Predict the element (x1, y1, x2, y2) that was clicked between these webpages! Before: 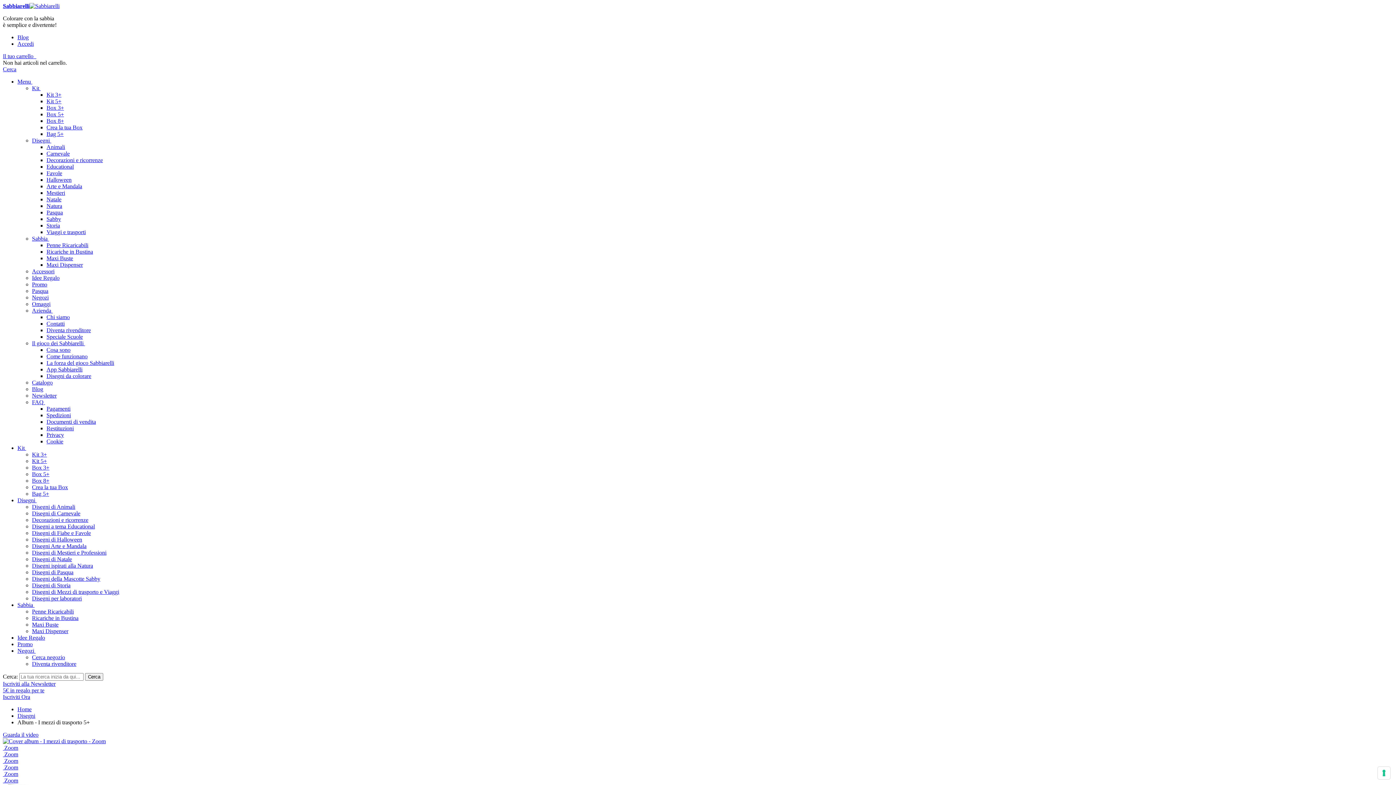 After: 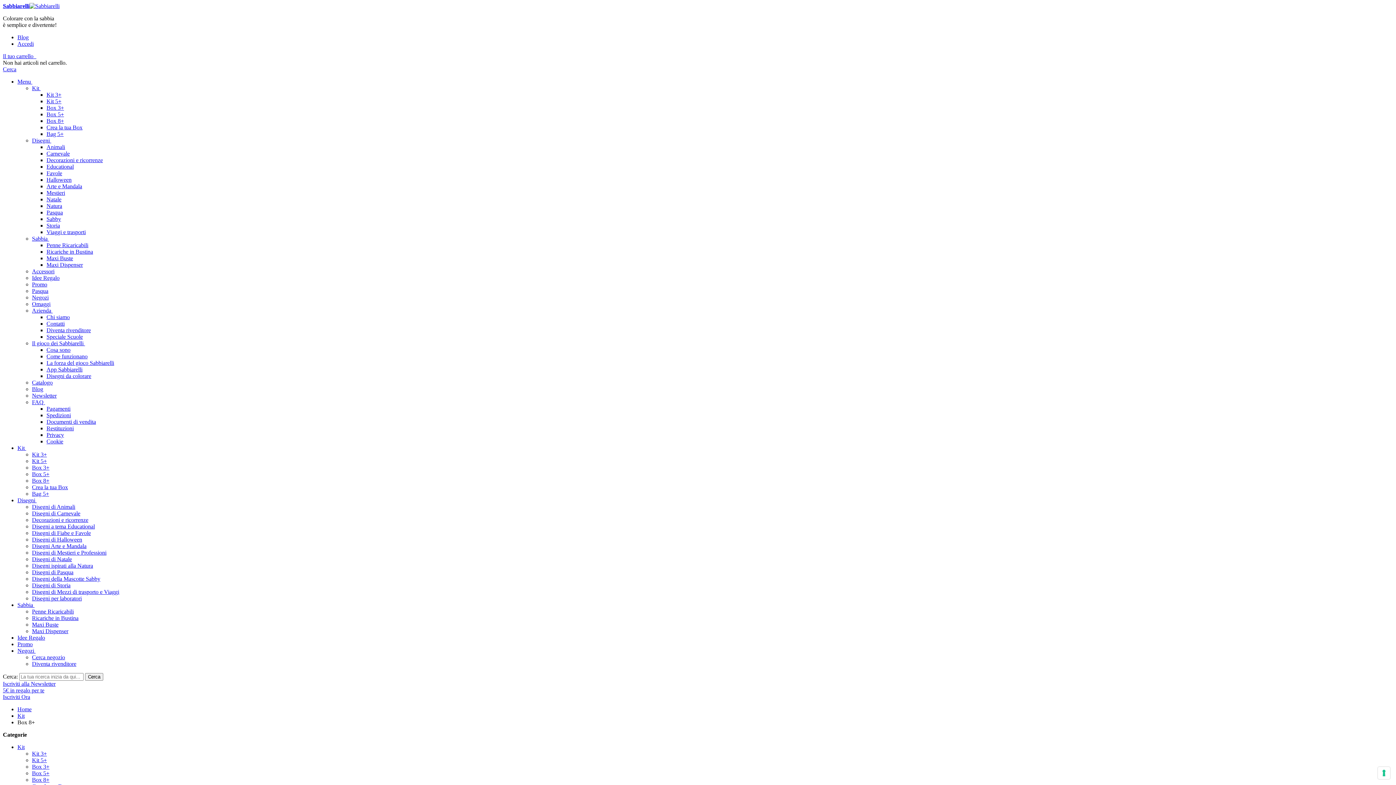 Action: bbox: (46, 117, 64, 124) label: Box 8+